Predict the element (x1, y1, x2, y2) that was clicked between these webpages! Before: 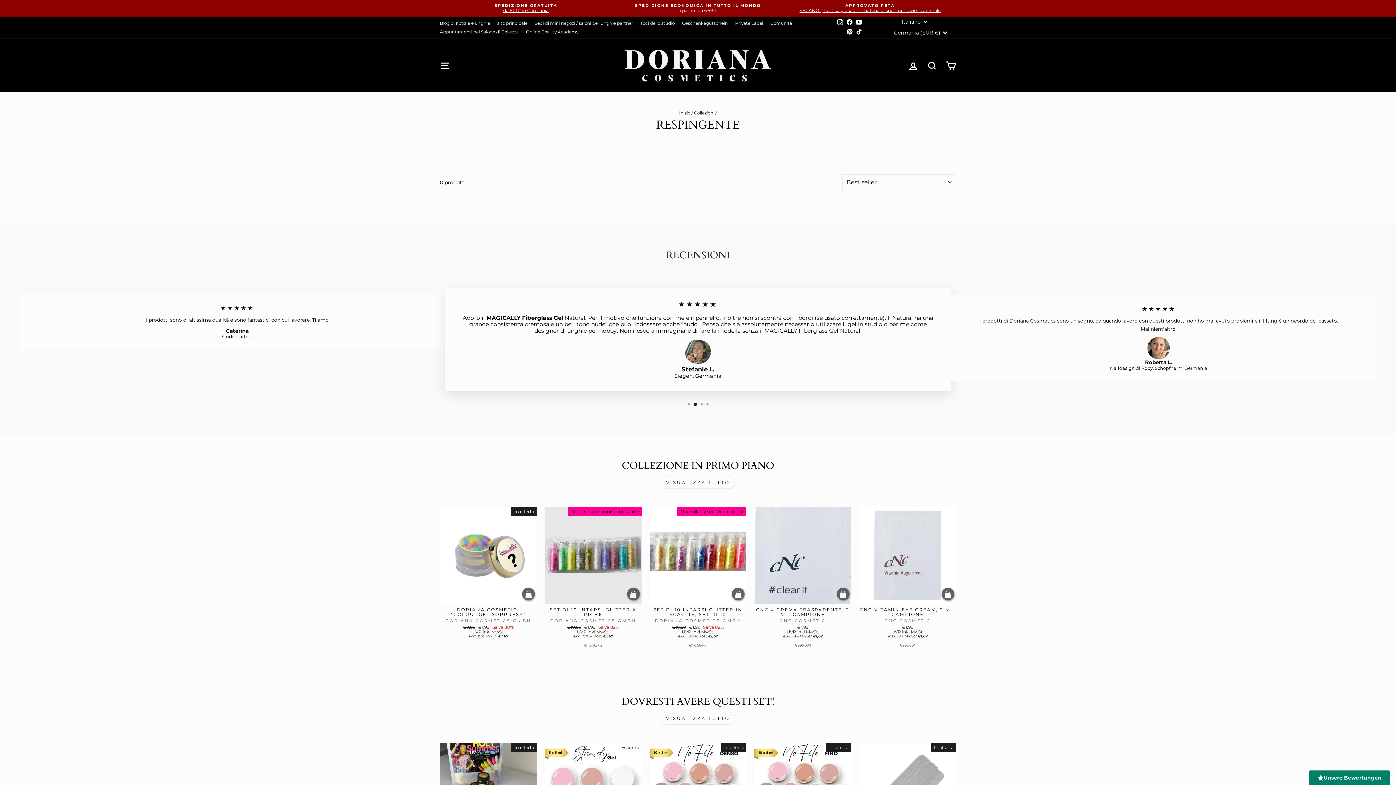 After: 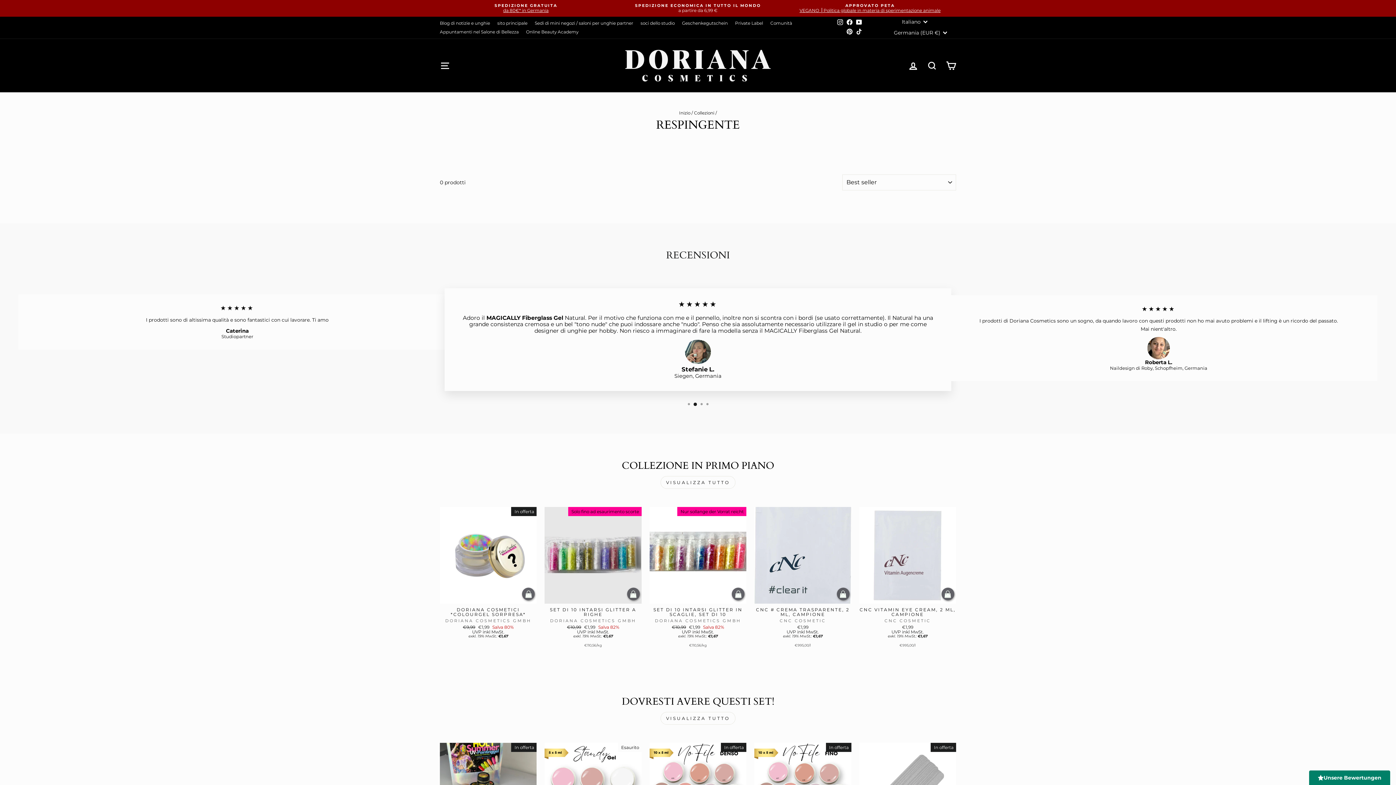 Action: bbox: (854, 27, 864, 37) label: TikTok